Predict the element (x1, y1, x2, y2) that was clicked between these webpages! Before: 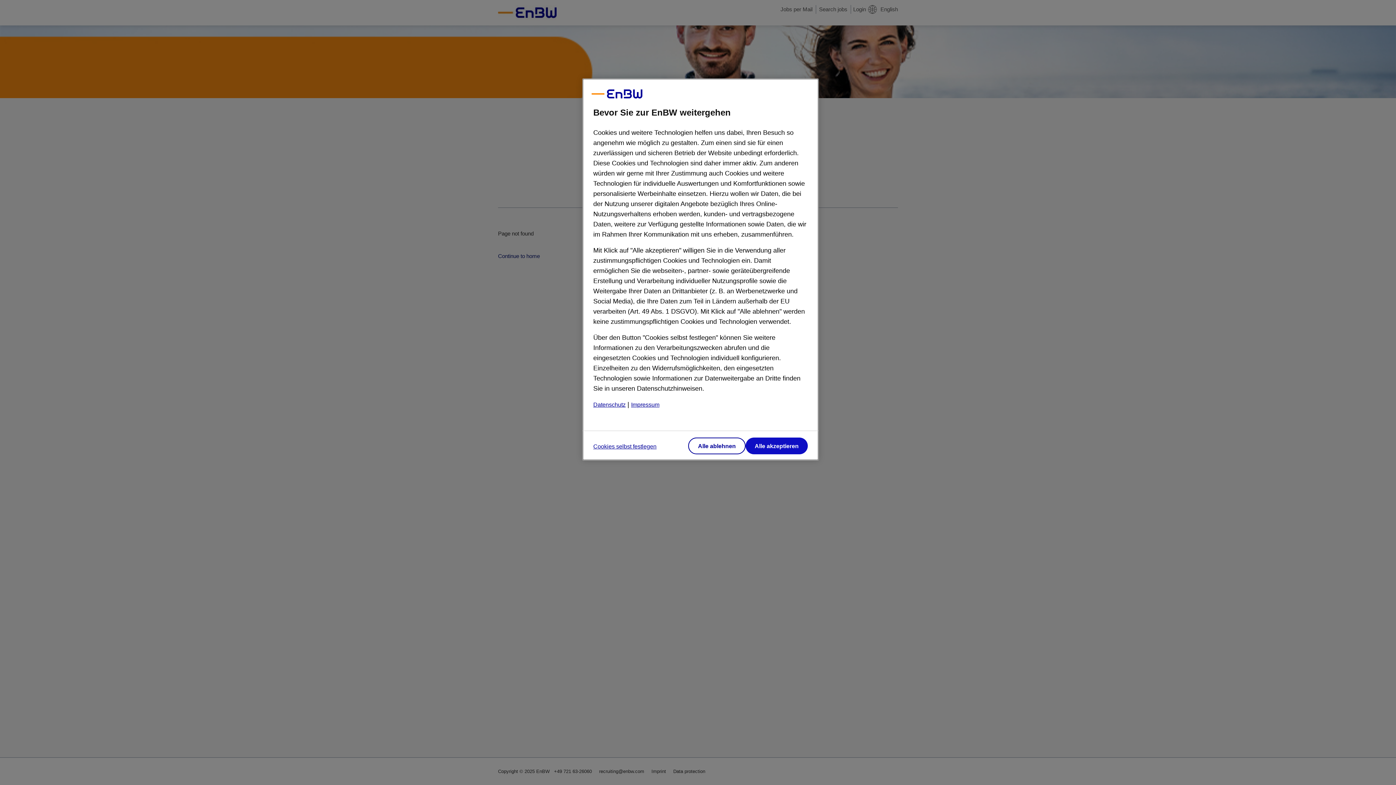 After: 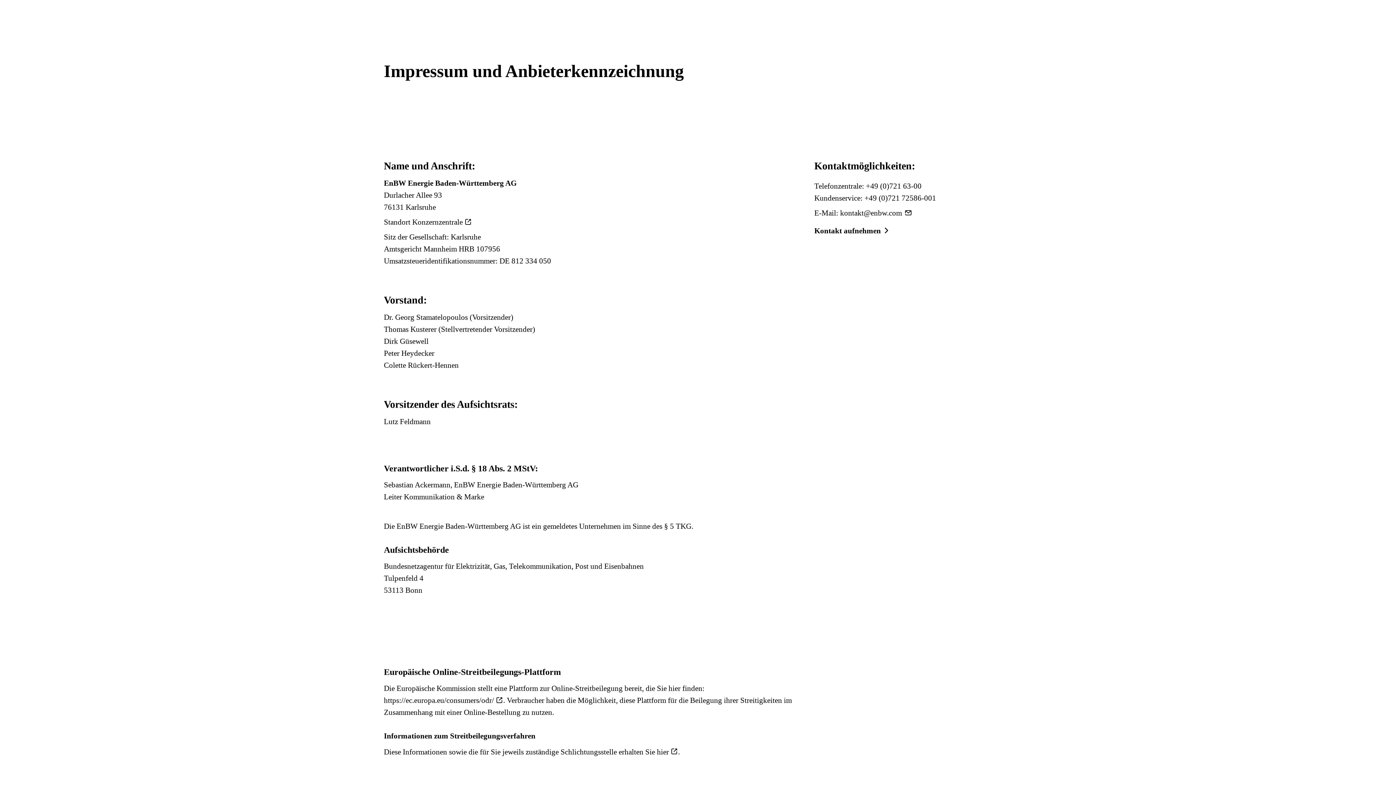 Action: bbox: (631, 401, 659, 408) label: Impressum